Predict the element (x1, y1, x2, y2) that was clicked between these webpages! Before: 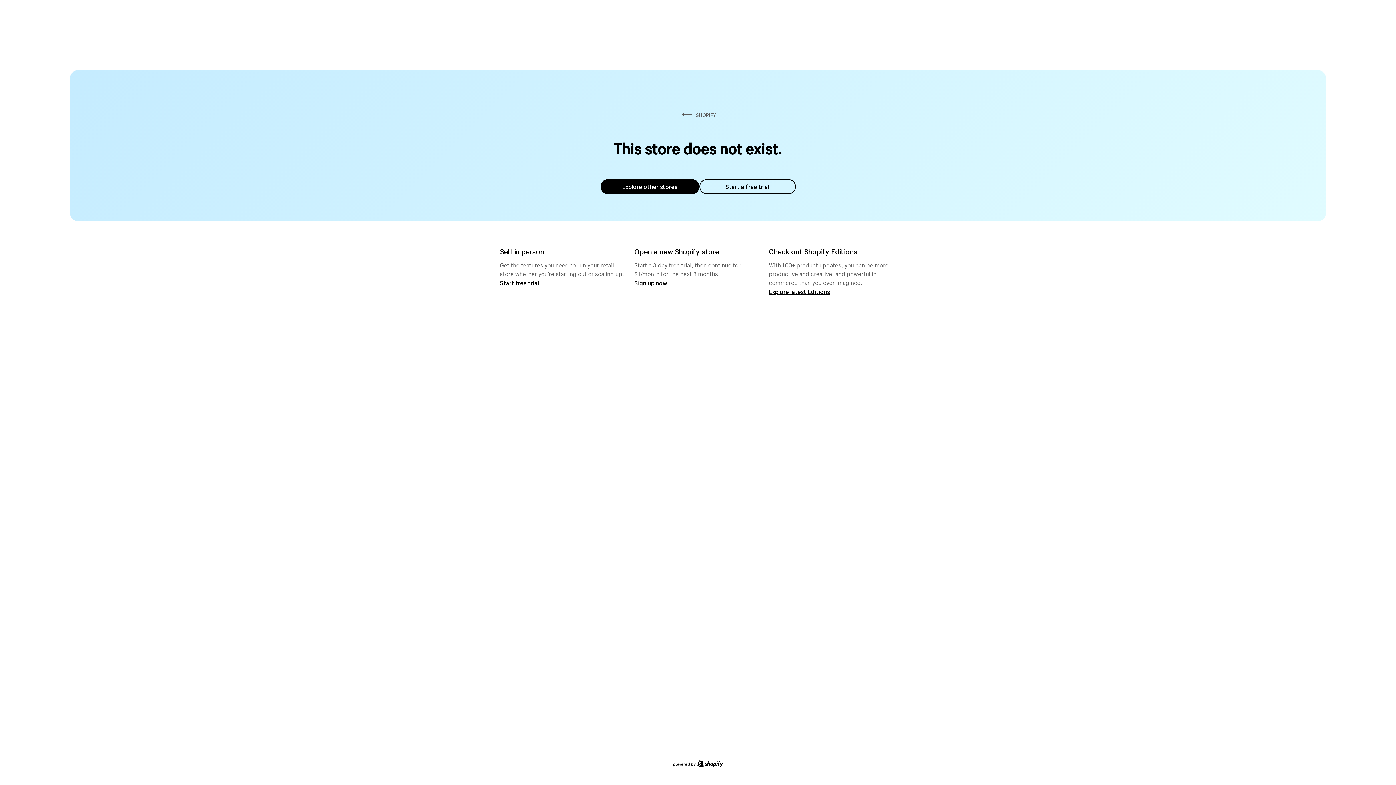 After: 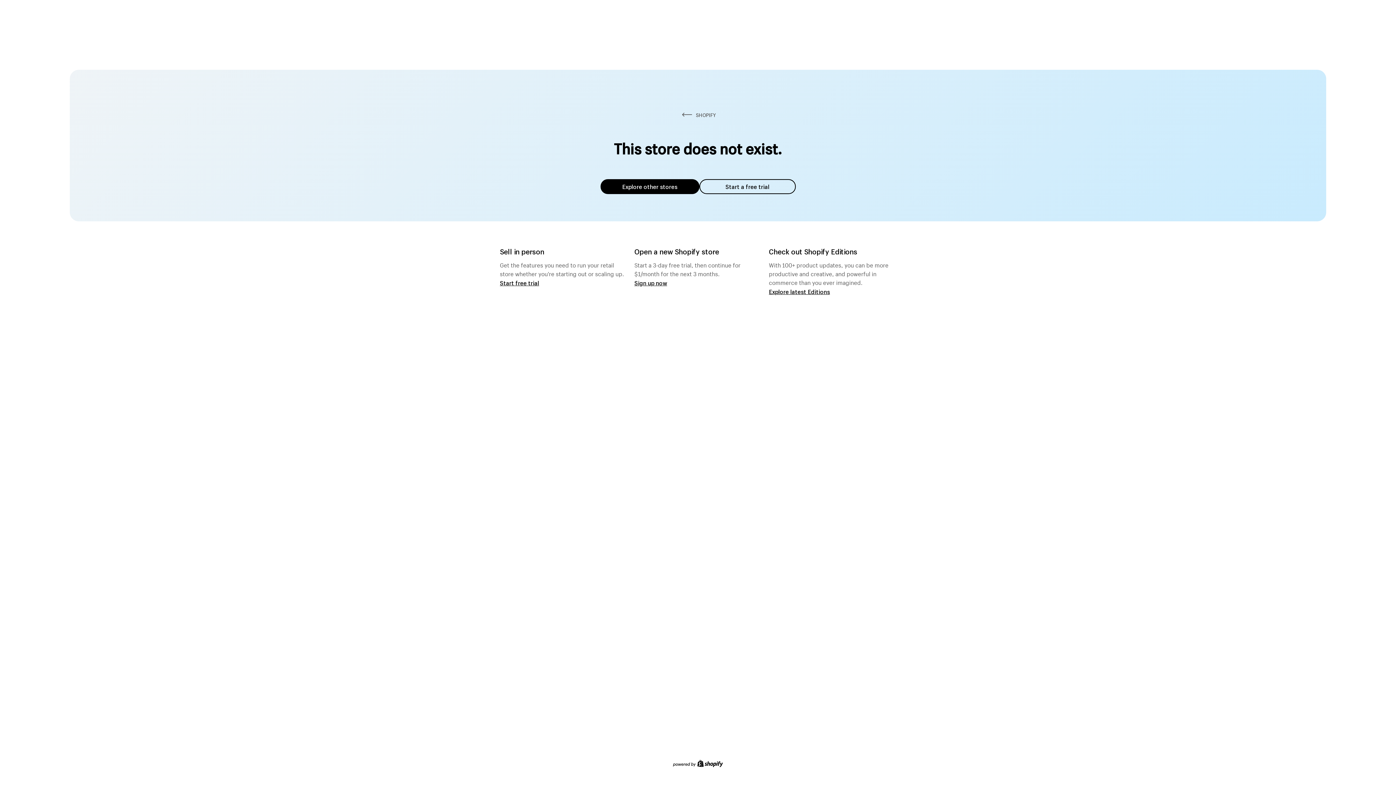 Action: bbox: (600, 179, 699, 194) label: Explore other stores